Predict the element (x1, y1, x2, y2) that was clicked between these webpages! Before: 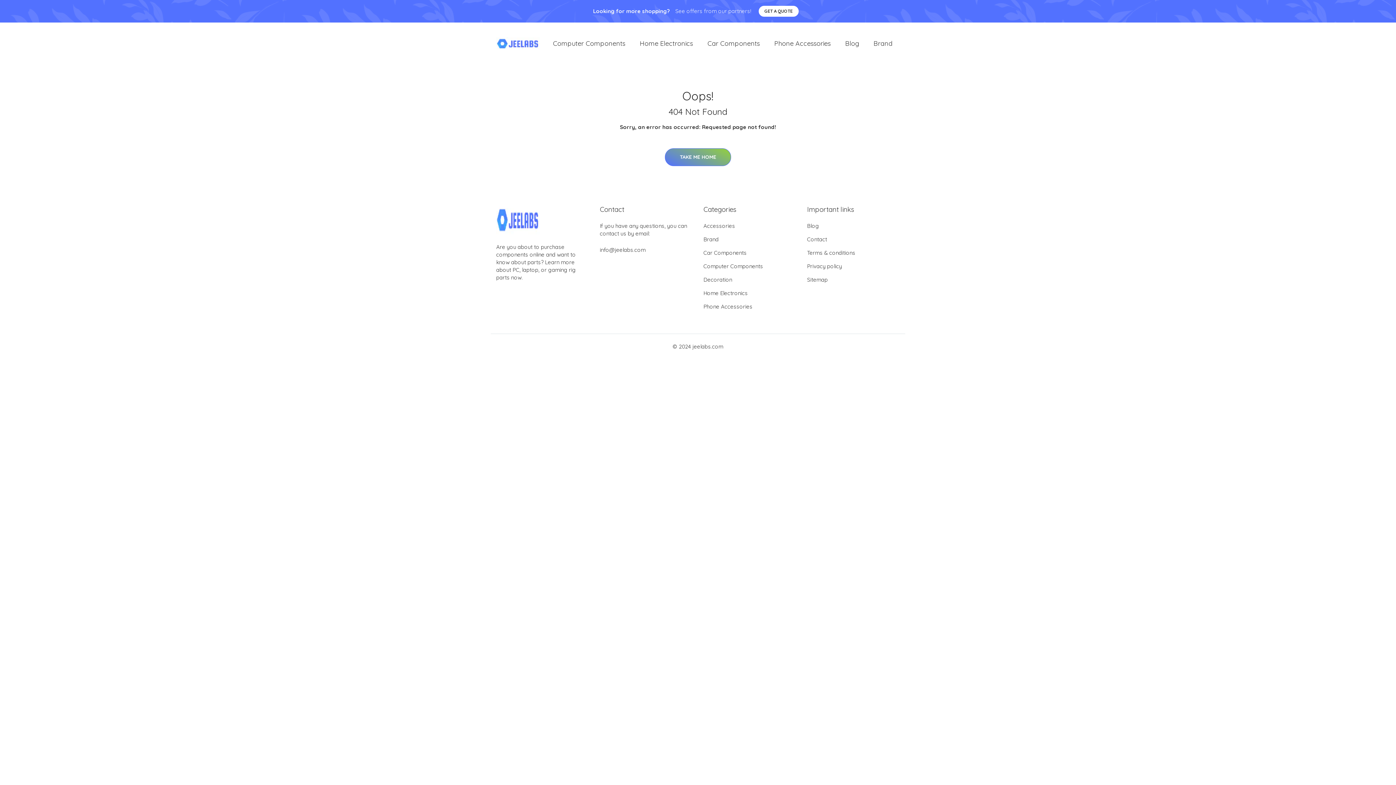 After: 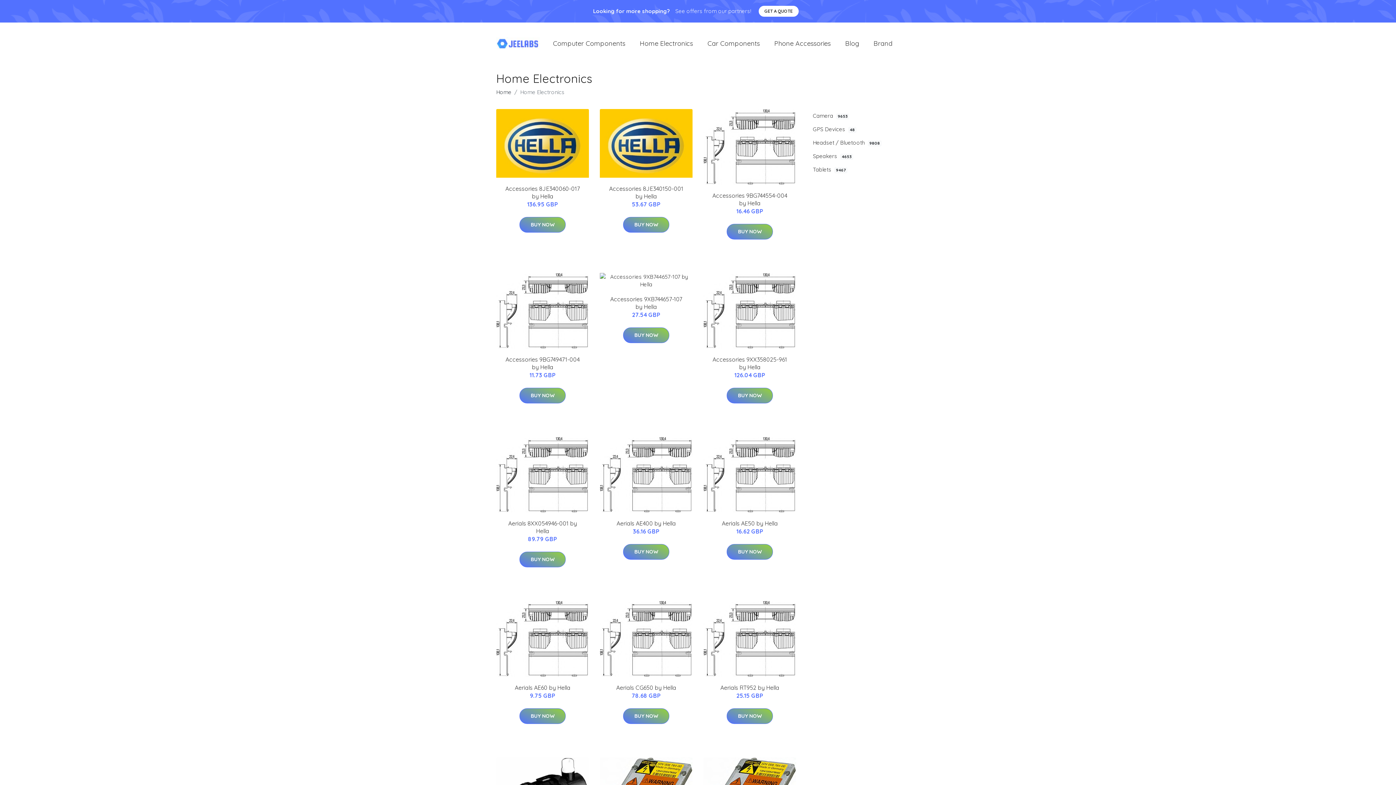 Action: bbox: (703, 289, 748, 296) label: Home Electronics